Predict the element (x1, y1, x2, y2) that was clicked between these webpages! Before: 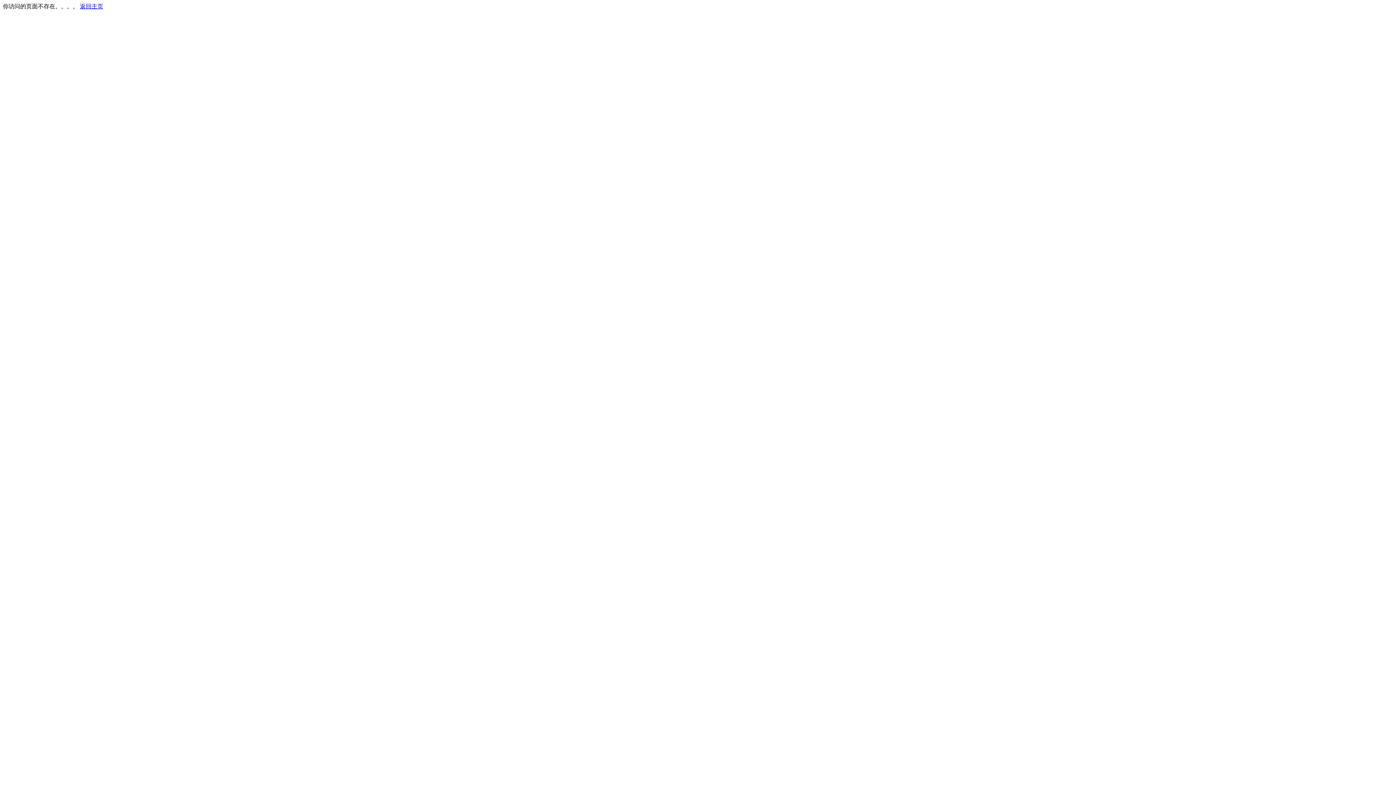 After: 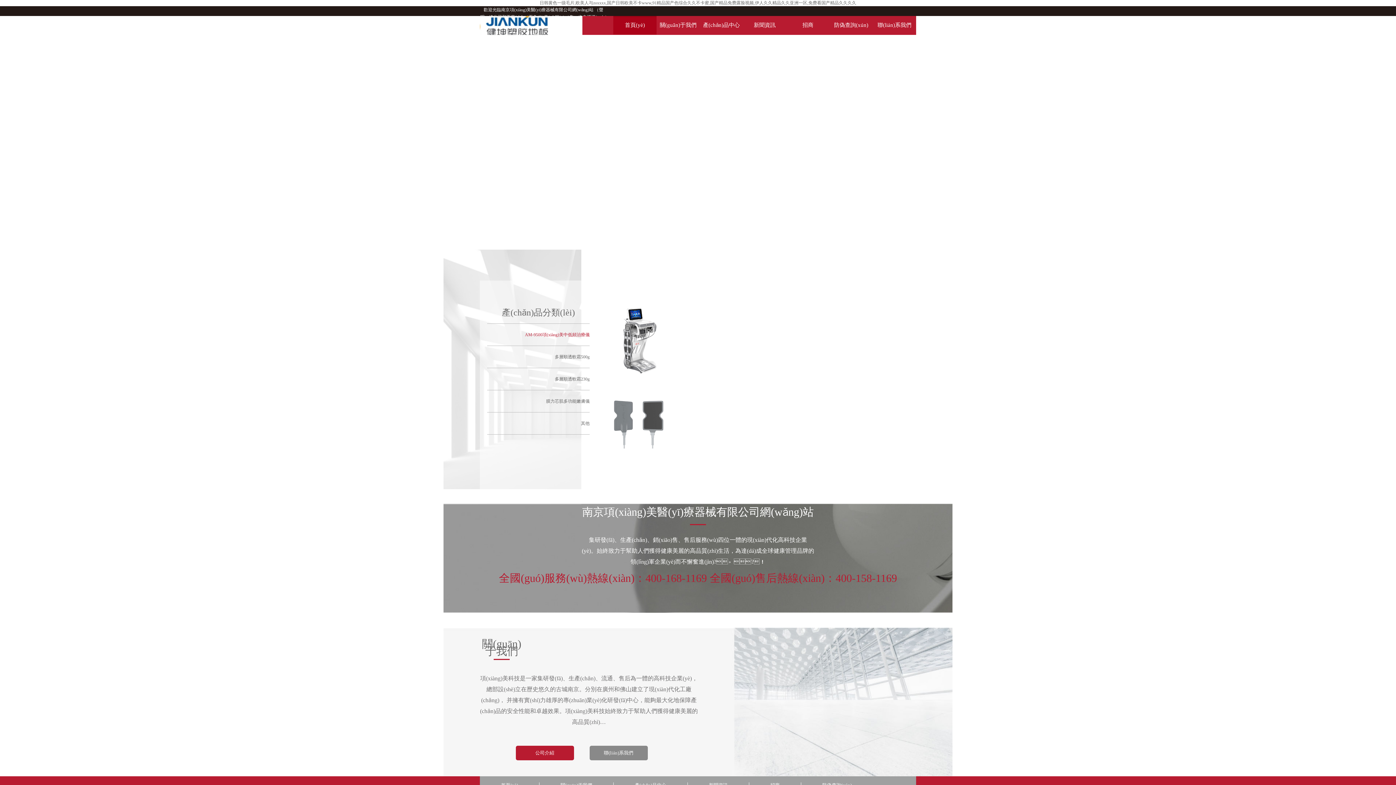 Action: label: 返回主页 bbox: (80, 3, 103, 9)